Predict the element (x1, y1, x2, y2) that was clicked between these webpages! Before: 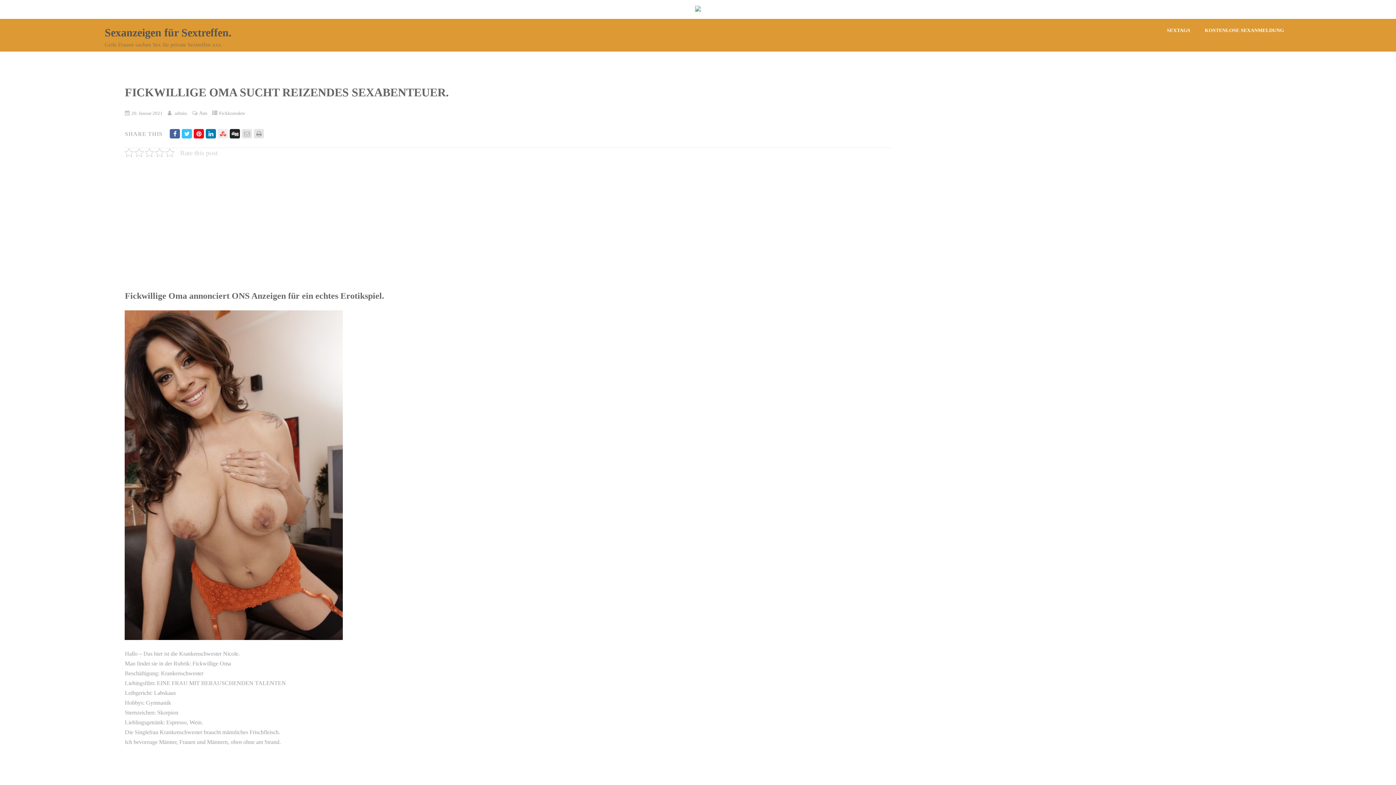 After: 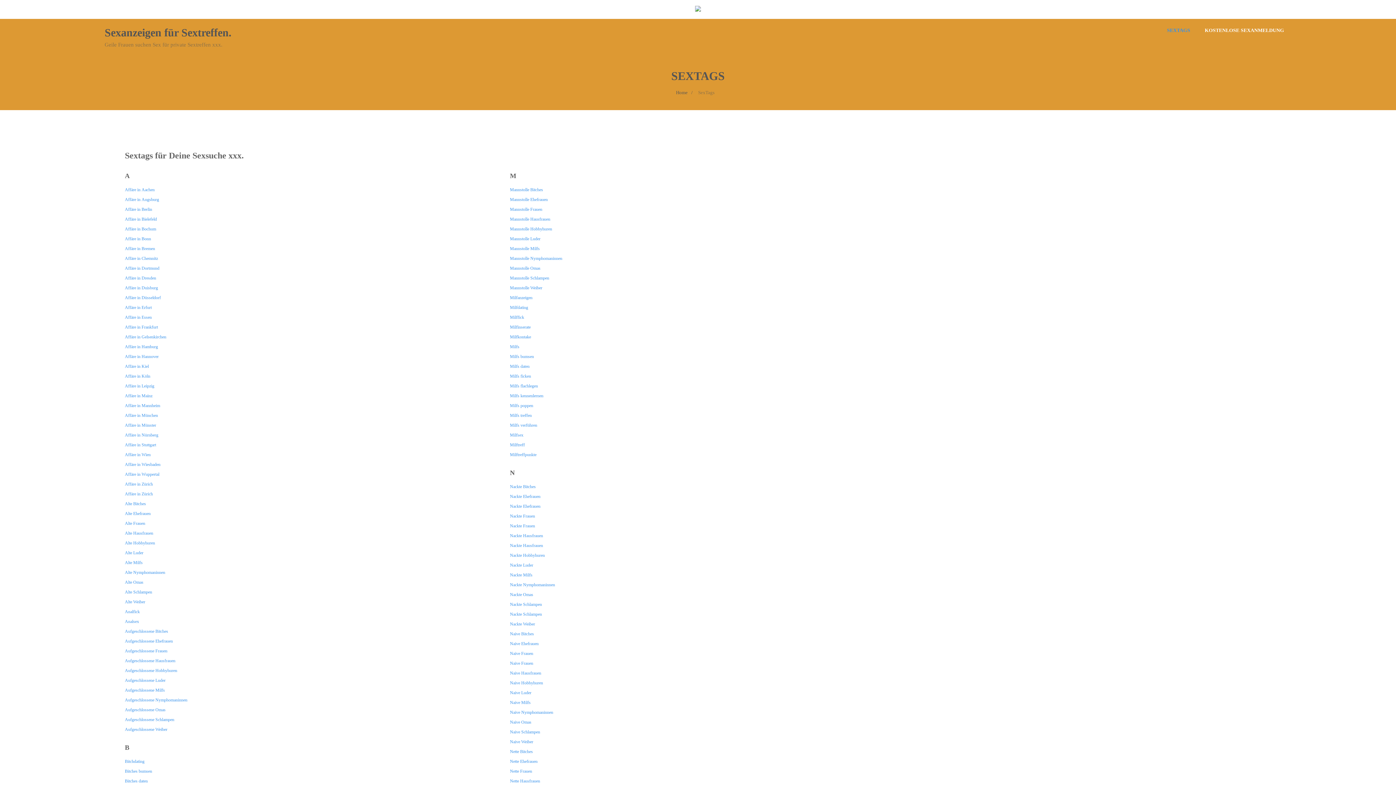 Action: label: SEXTAGS bbox: (1160, 20, 1197, 40)